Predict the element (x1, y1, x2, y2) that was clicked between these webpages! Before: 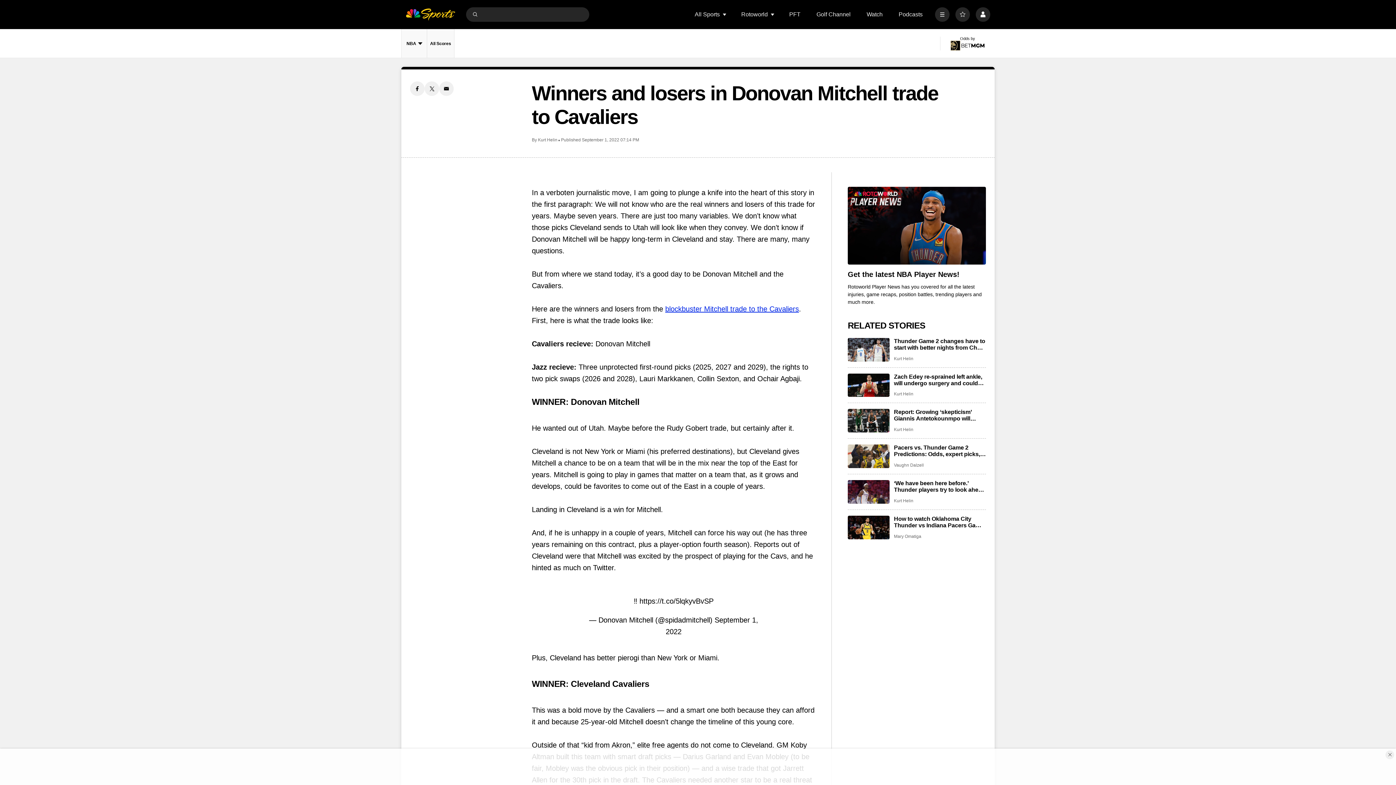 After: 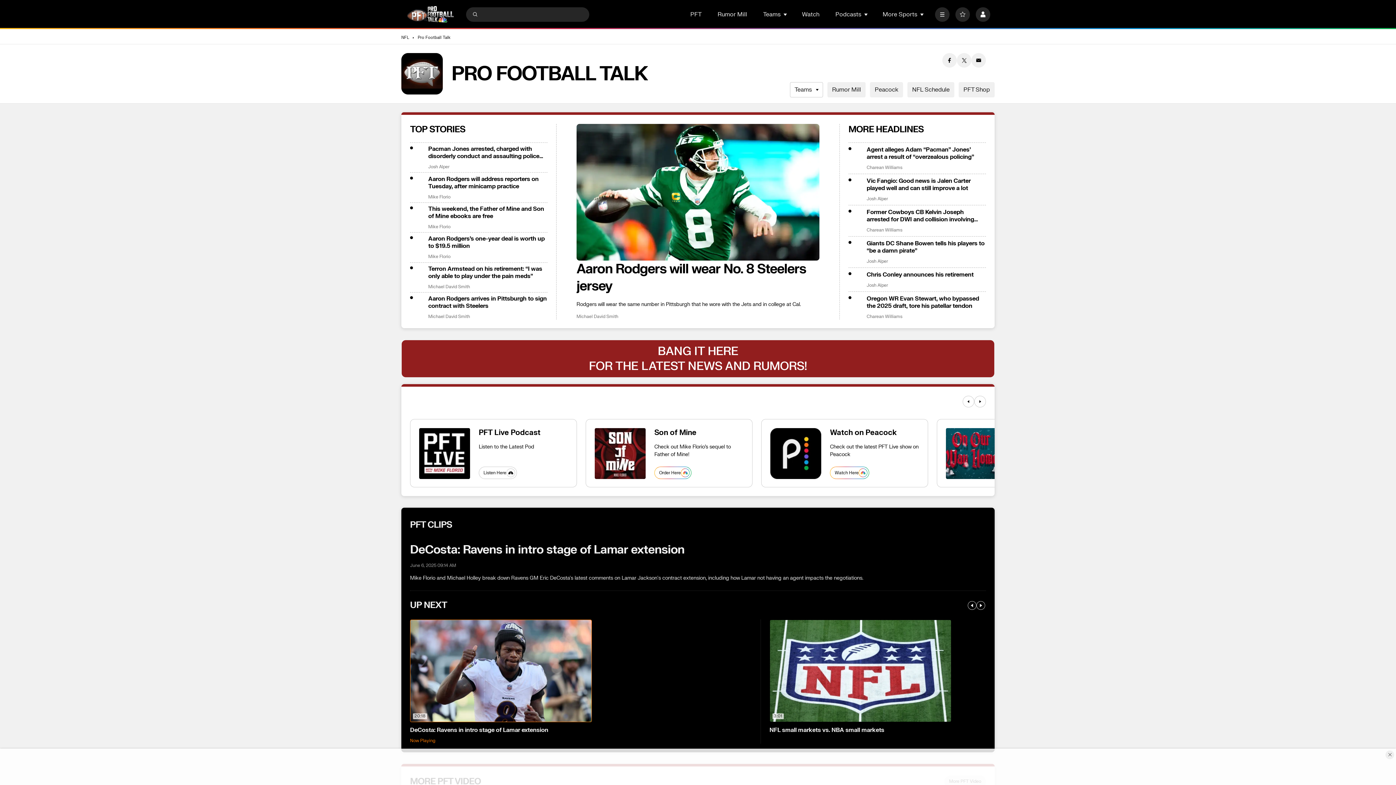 Action: label: PFT bbox: (789, 11, 800, 17)